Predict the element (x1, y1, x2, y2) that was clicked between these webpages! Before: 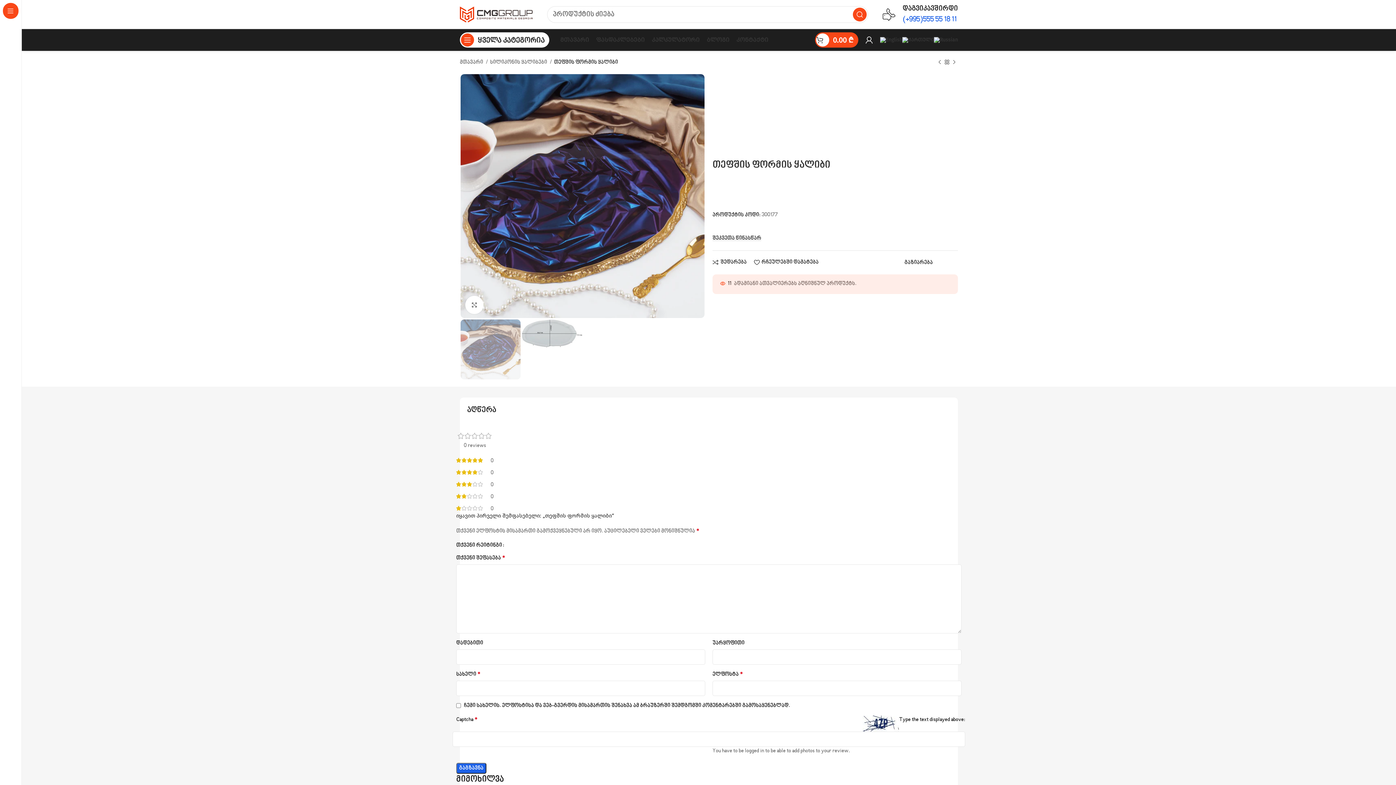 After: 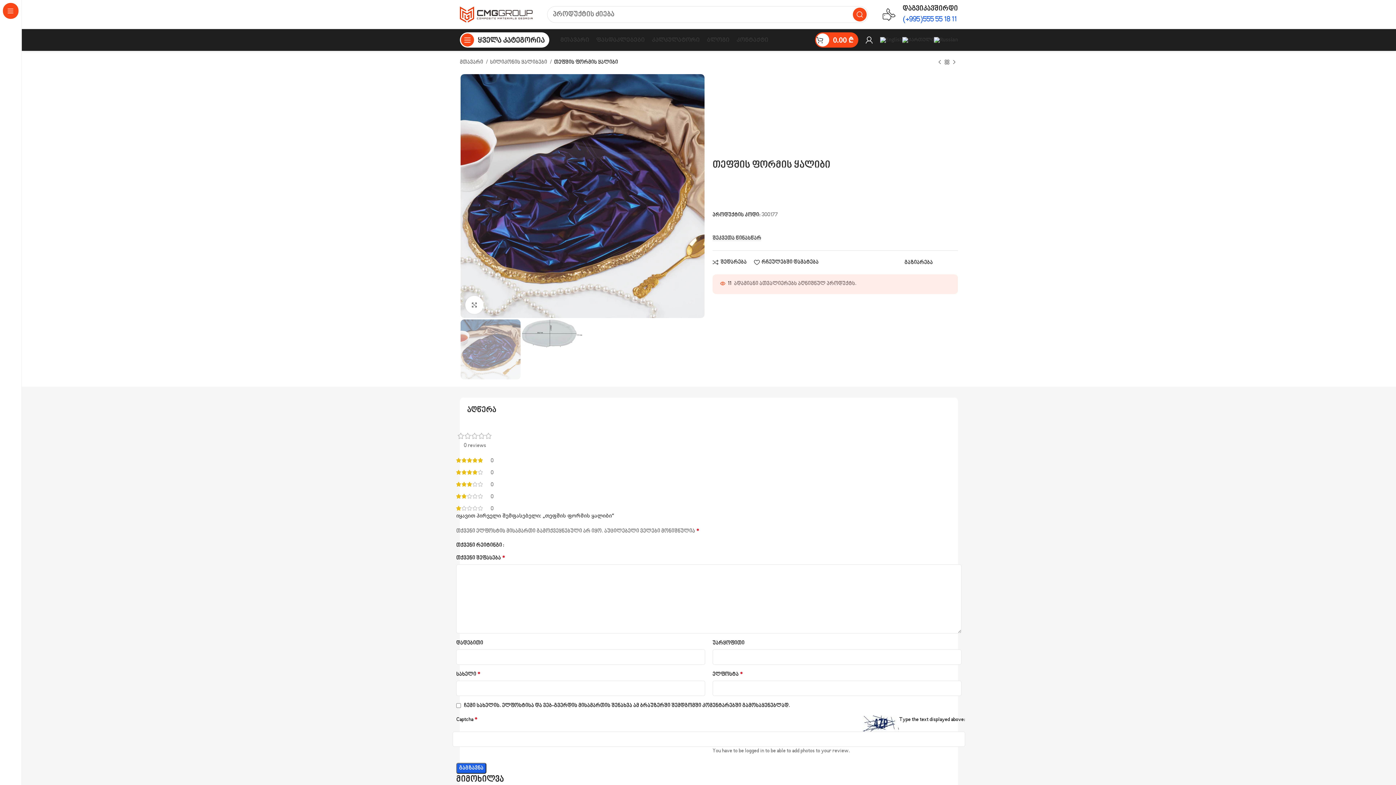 Action: label: WhatsApp social link bbox: (948, 260, 952, 265)